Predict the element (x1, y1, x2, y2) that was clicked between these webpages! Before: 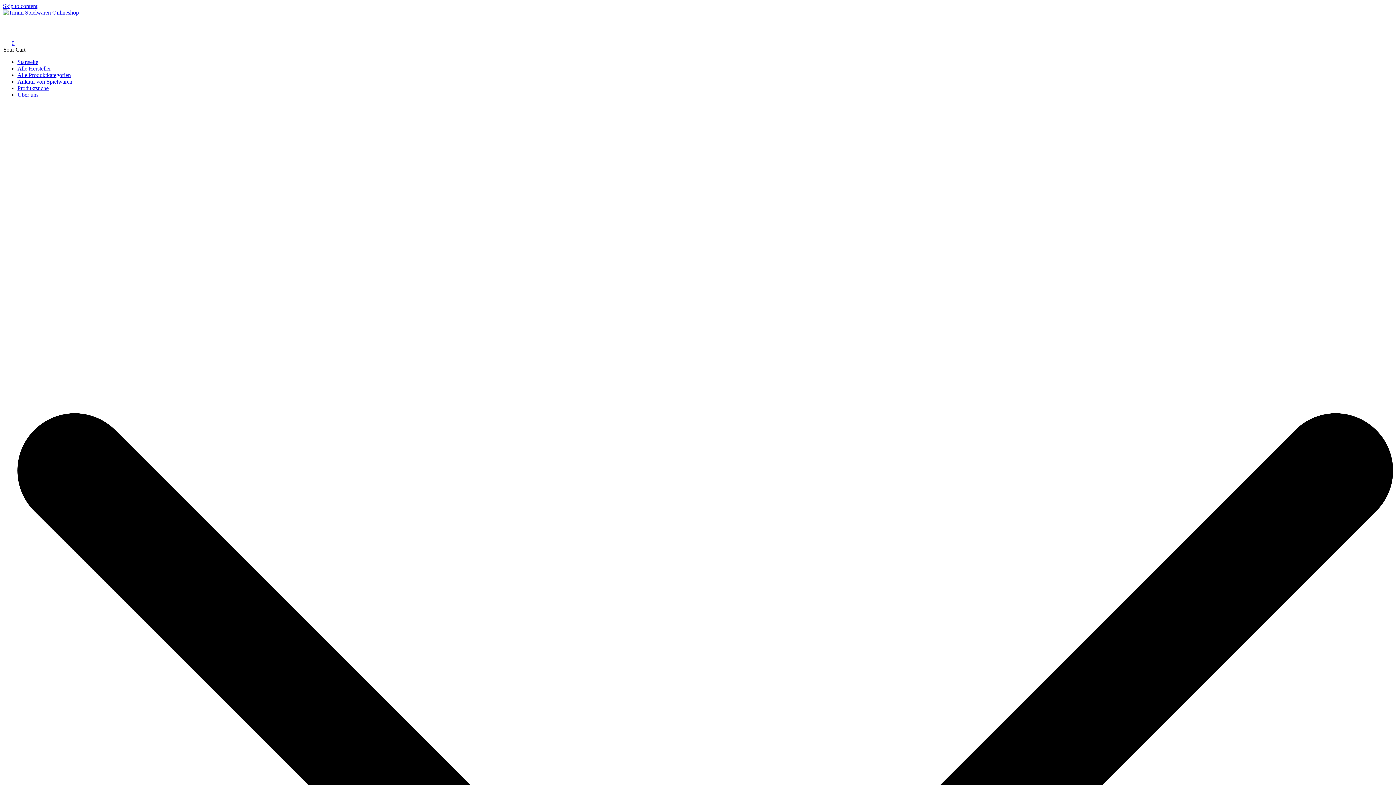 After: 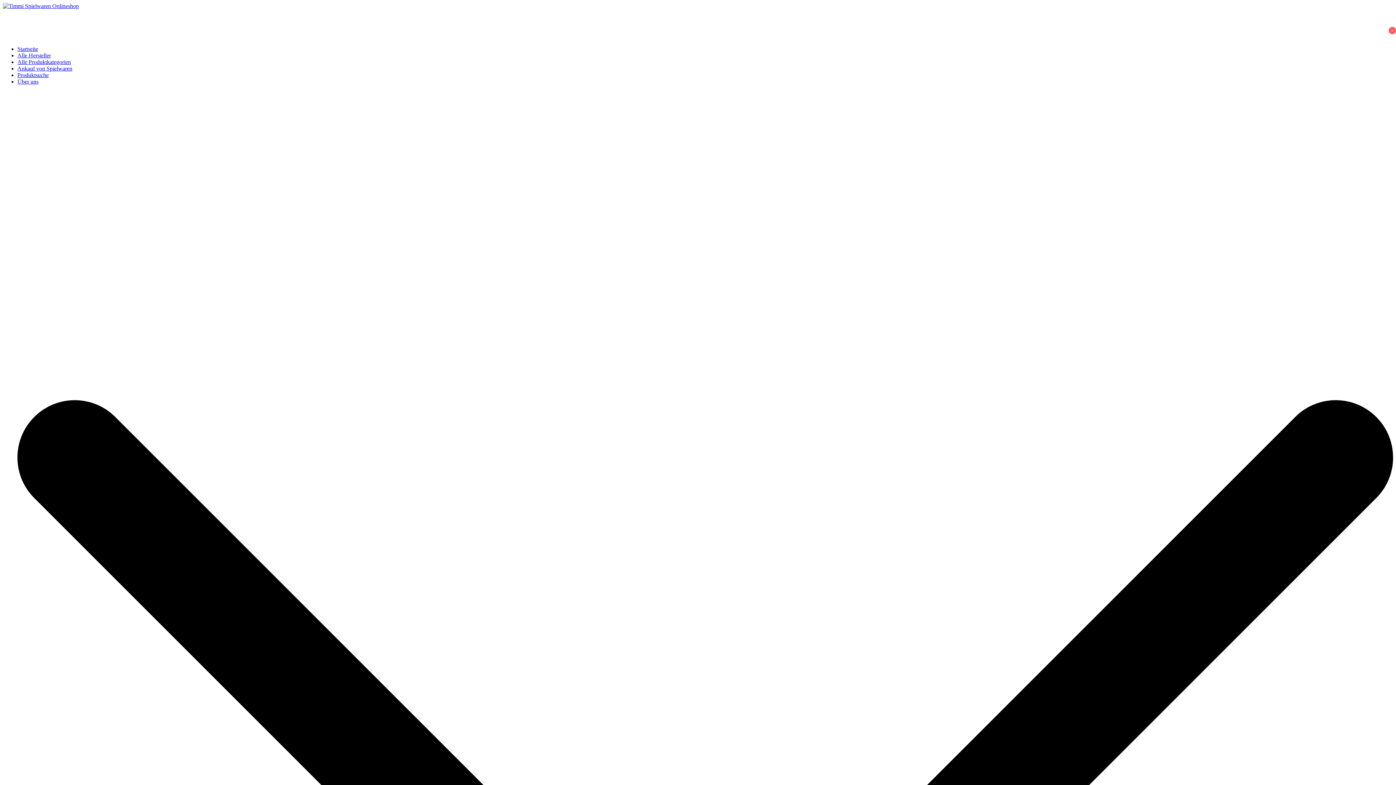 Action: label: Startseite bbox: (17, 58, 38, 65)